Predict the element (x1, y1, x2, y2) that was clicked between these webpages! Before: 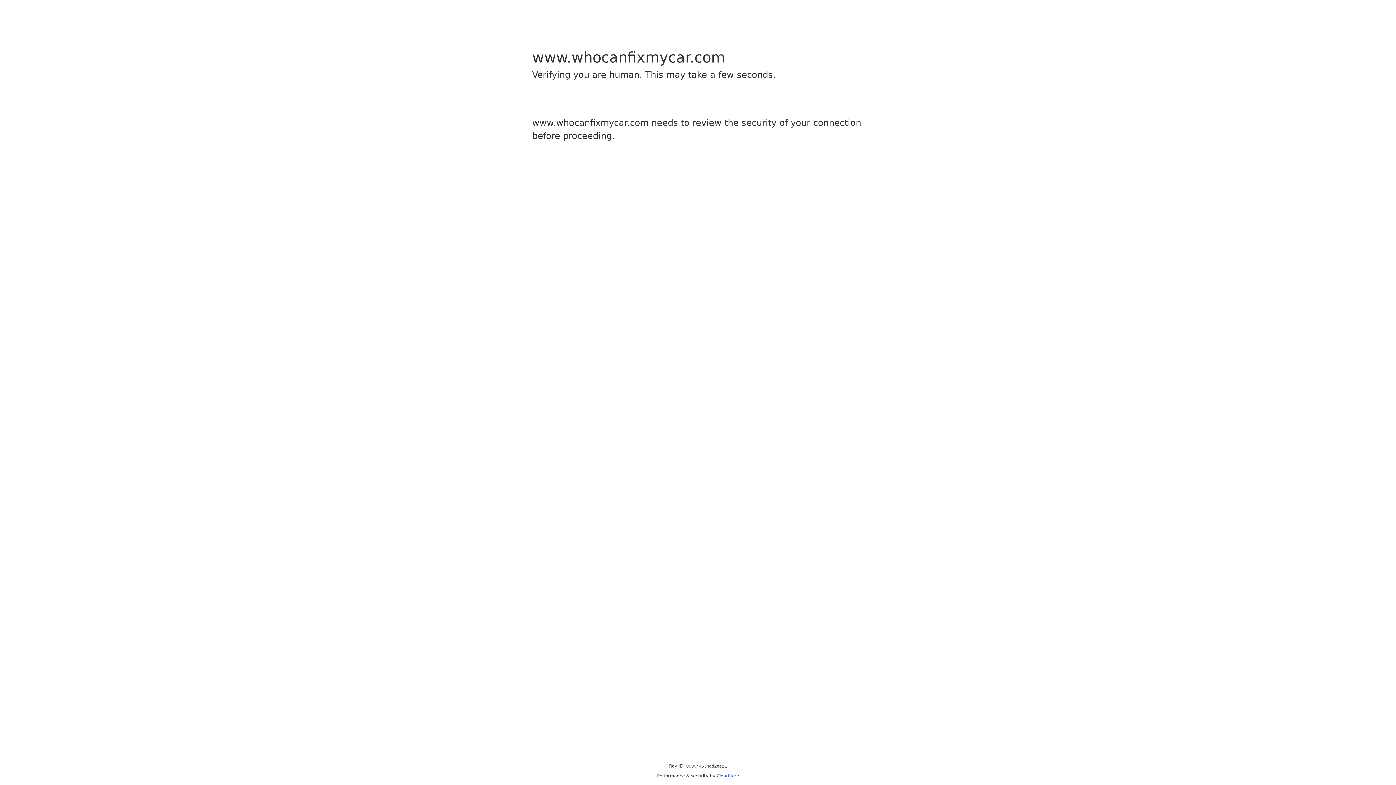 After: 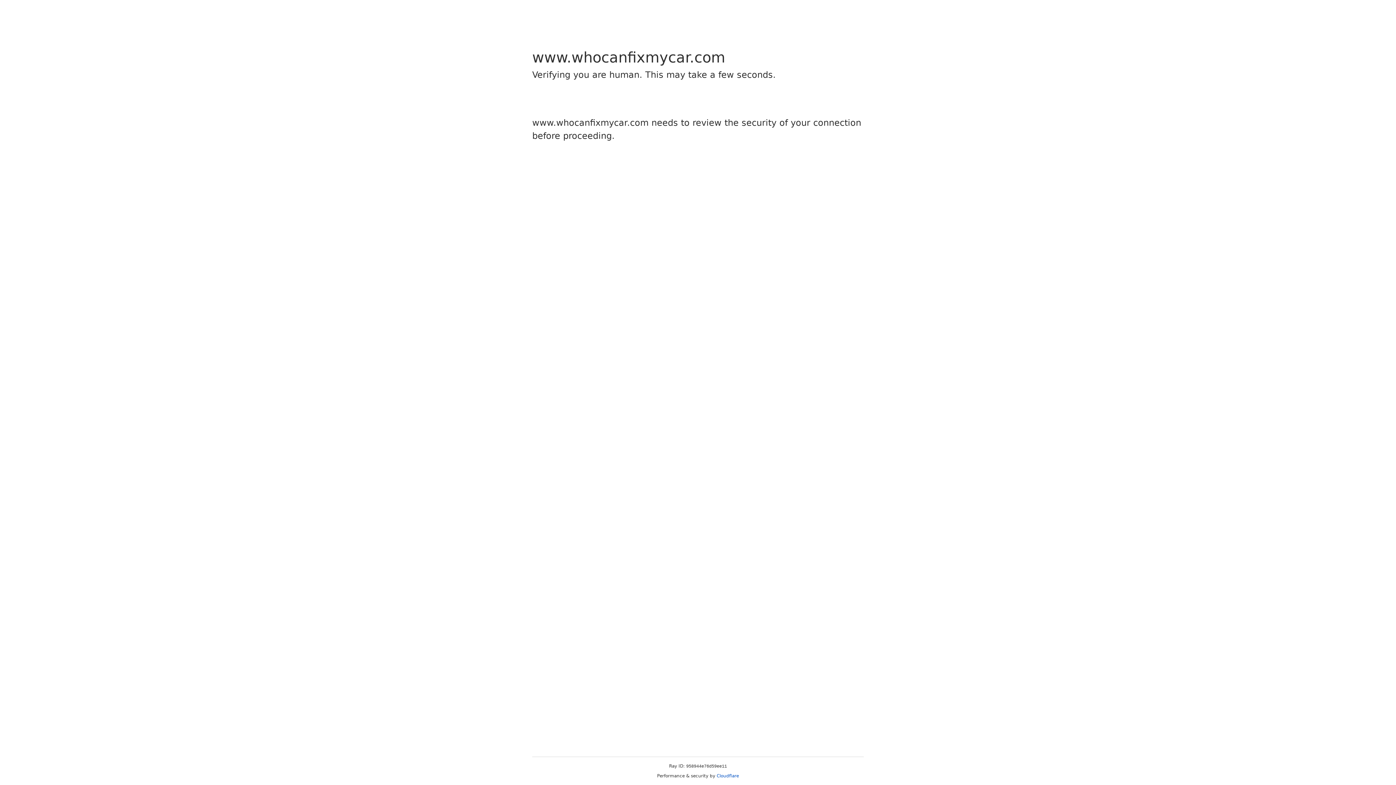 Action: label: Cloudflare bbox: (716, 773, 739, 778)